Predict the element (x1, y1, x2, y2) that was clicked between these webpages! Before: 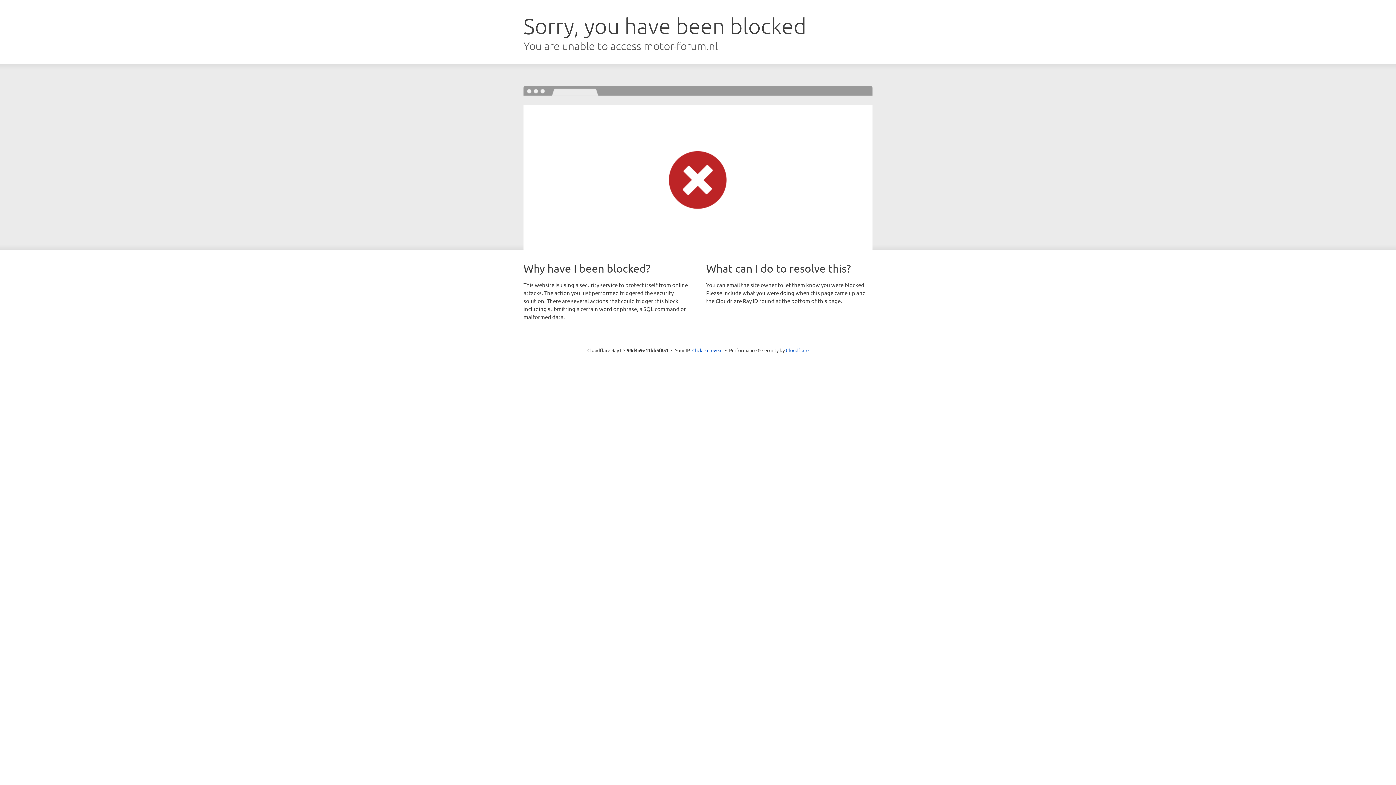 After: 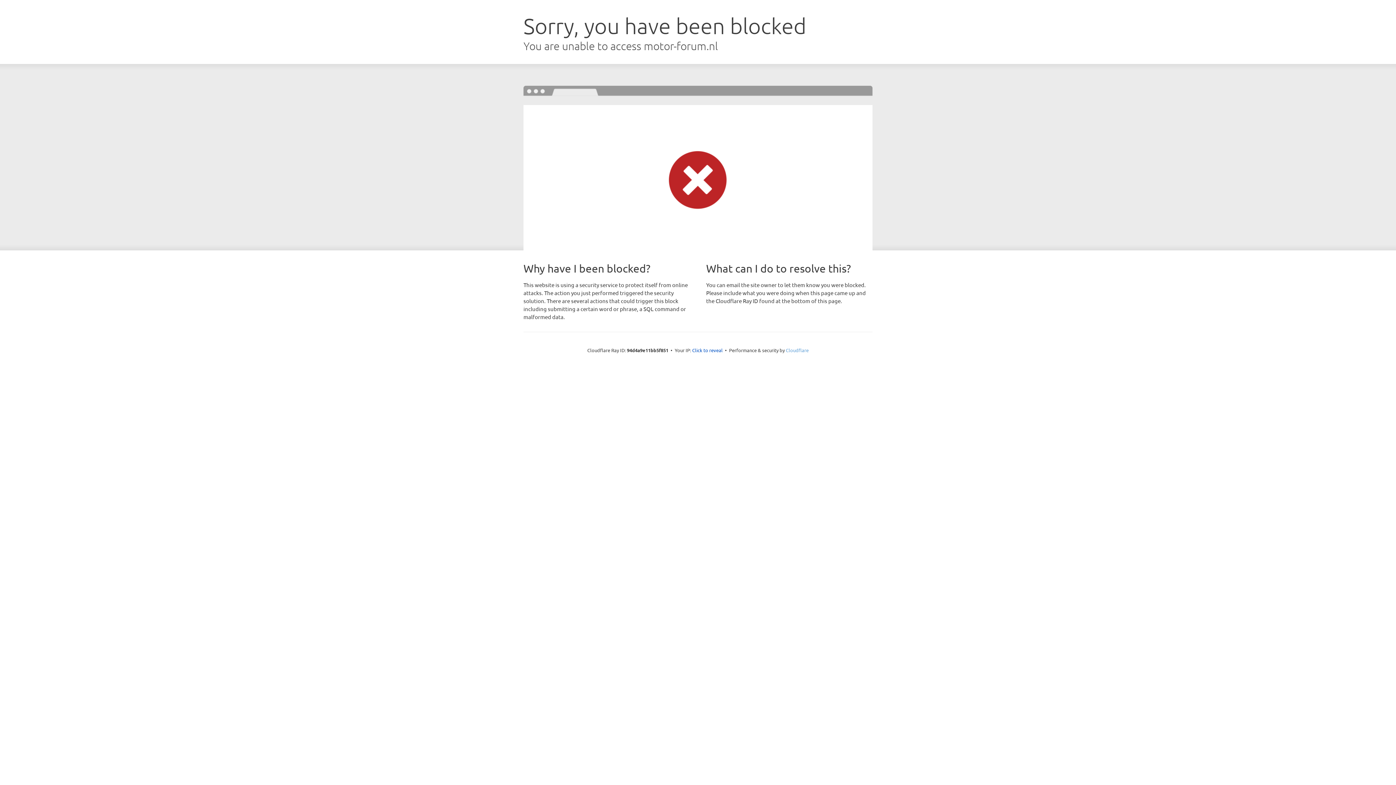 Action: label: Cloudflare bbox: (786, 347, 808, 353)